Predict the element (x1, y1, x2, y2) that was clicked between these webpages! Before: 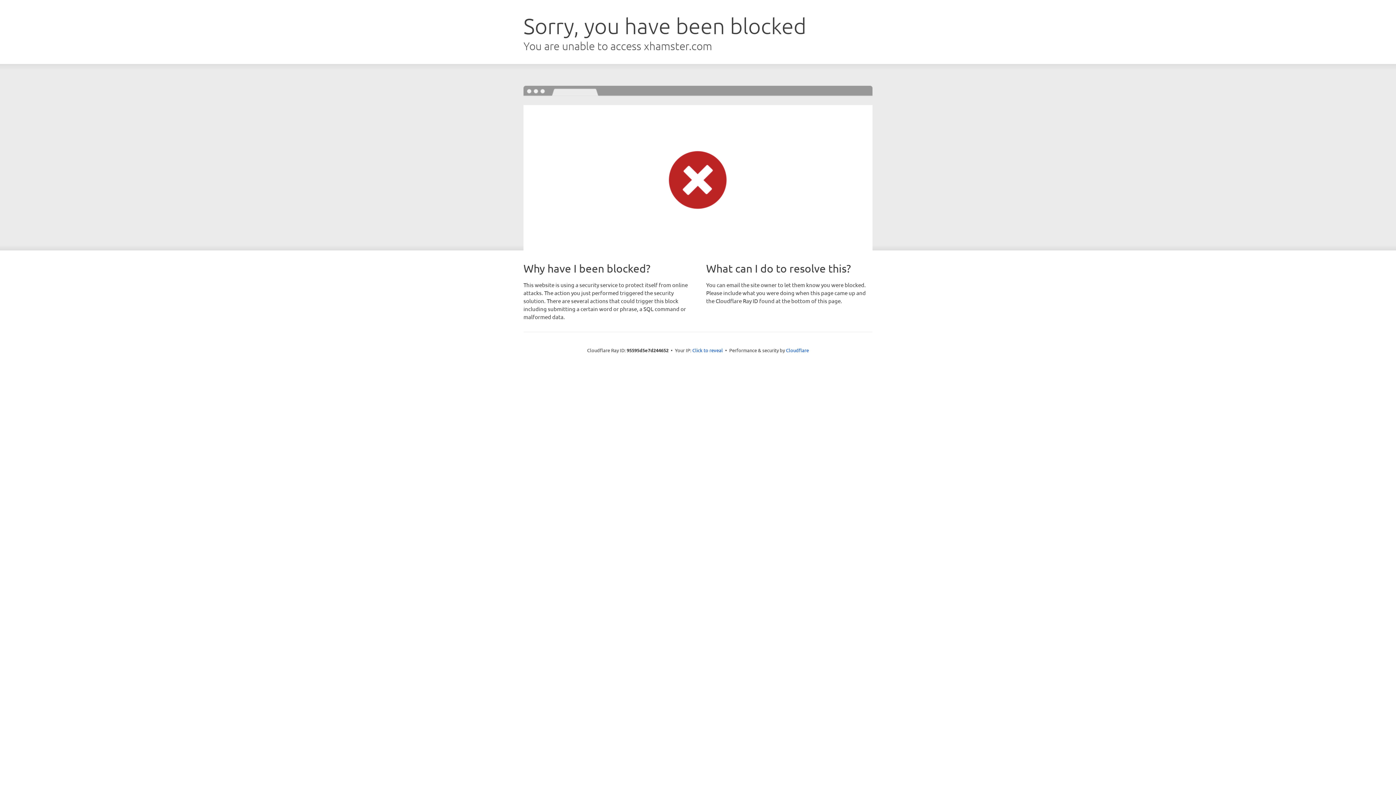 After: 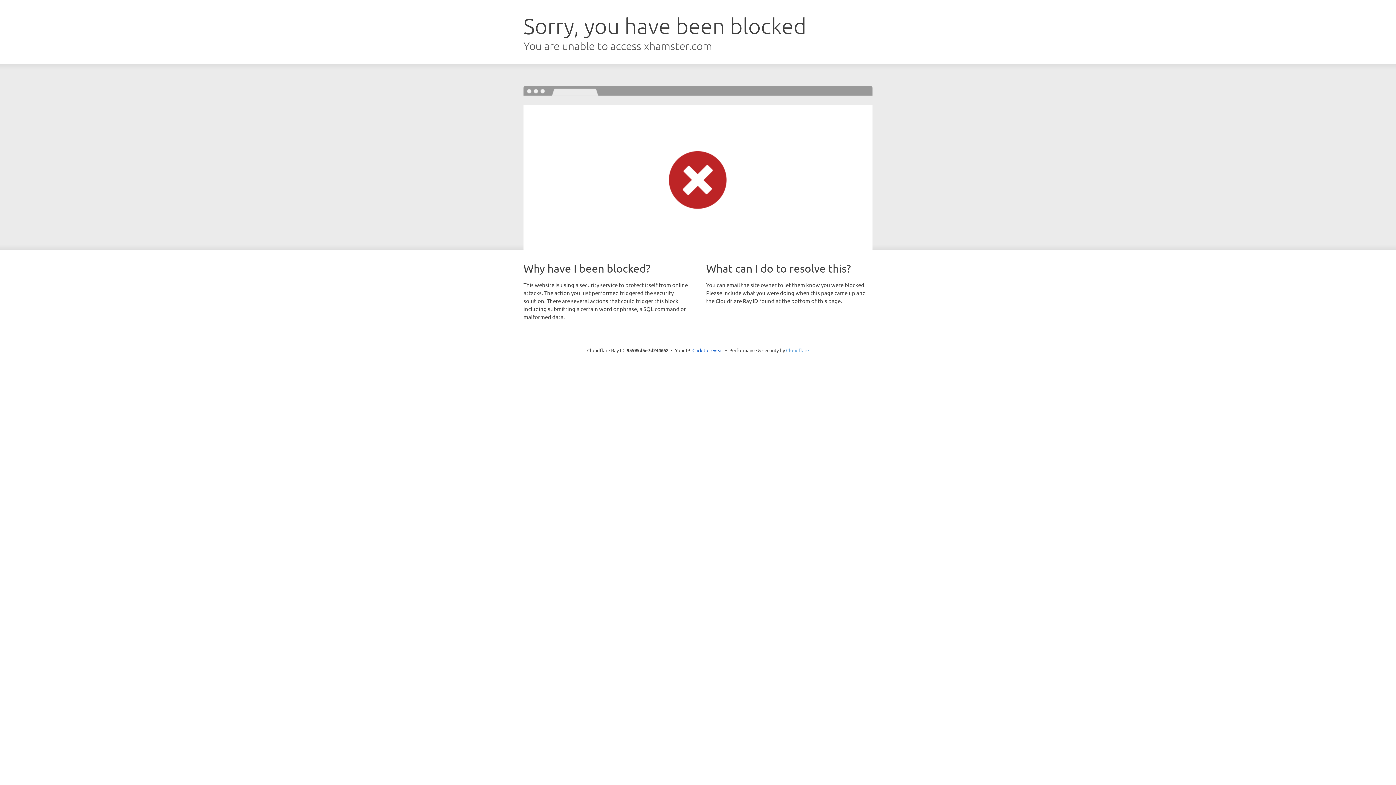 Action: bbox: (786, 347, 809, 353) label: Cloudflare